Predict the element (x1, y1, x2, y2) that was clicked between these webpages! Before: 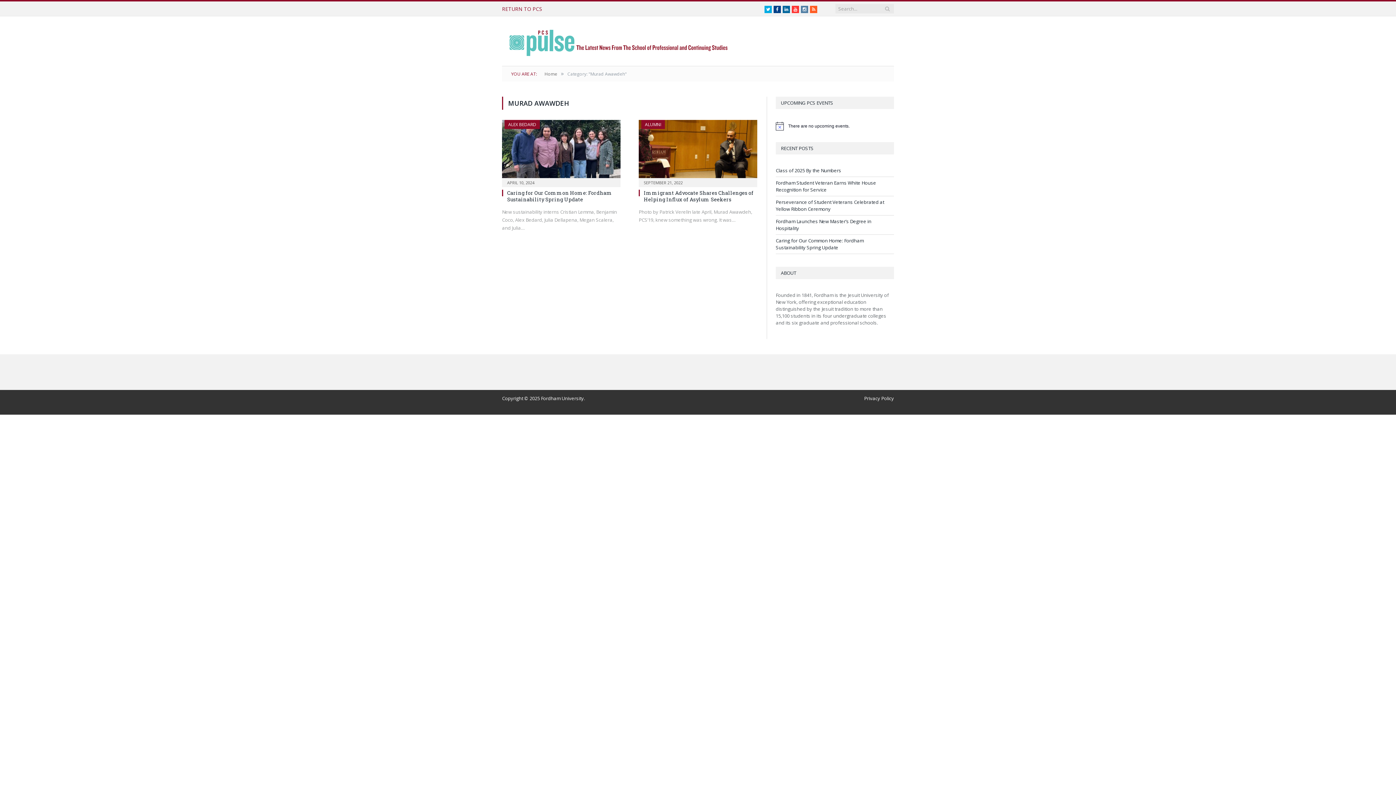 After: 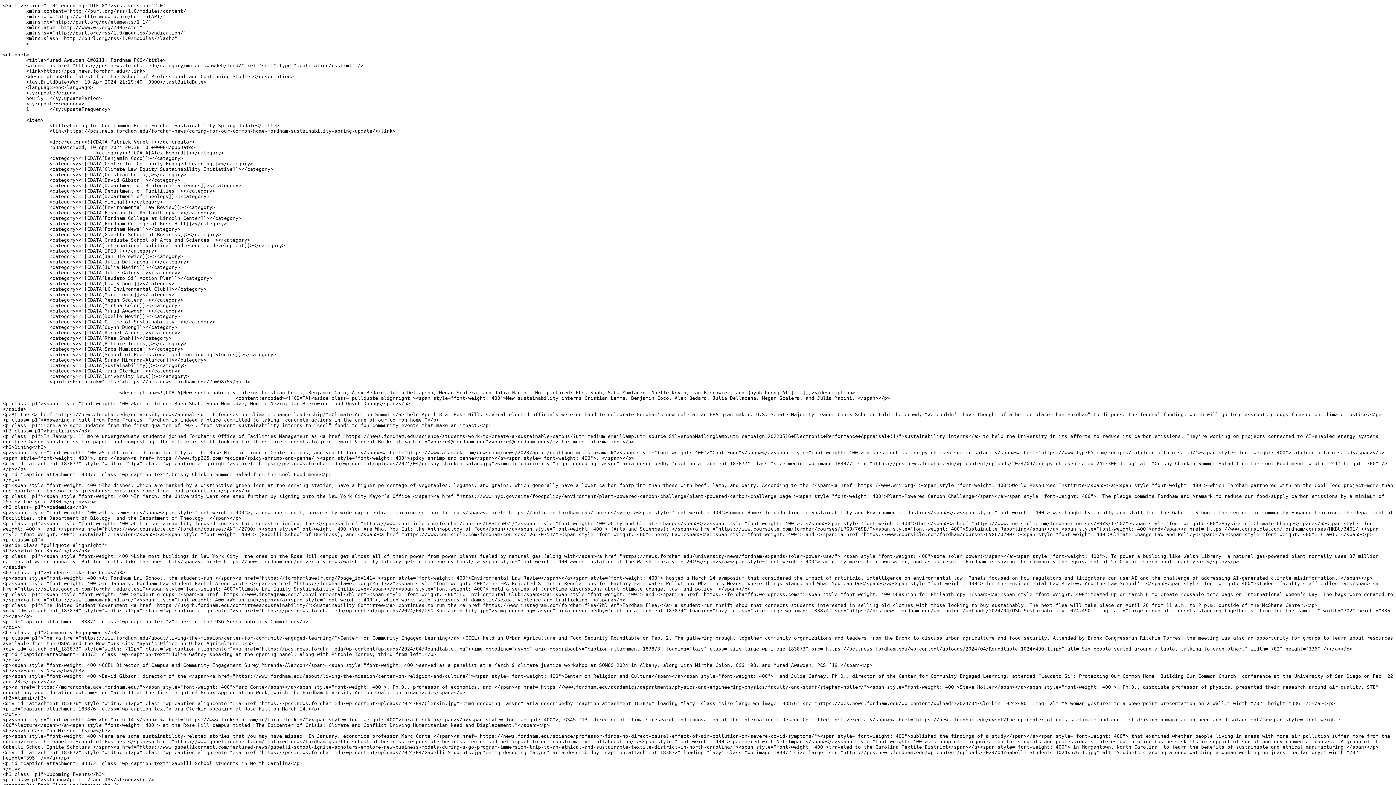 Action: label: RSS bbox: (810, 5, 817, 13)